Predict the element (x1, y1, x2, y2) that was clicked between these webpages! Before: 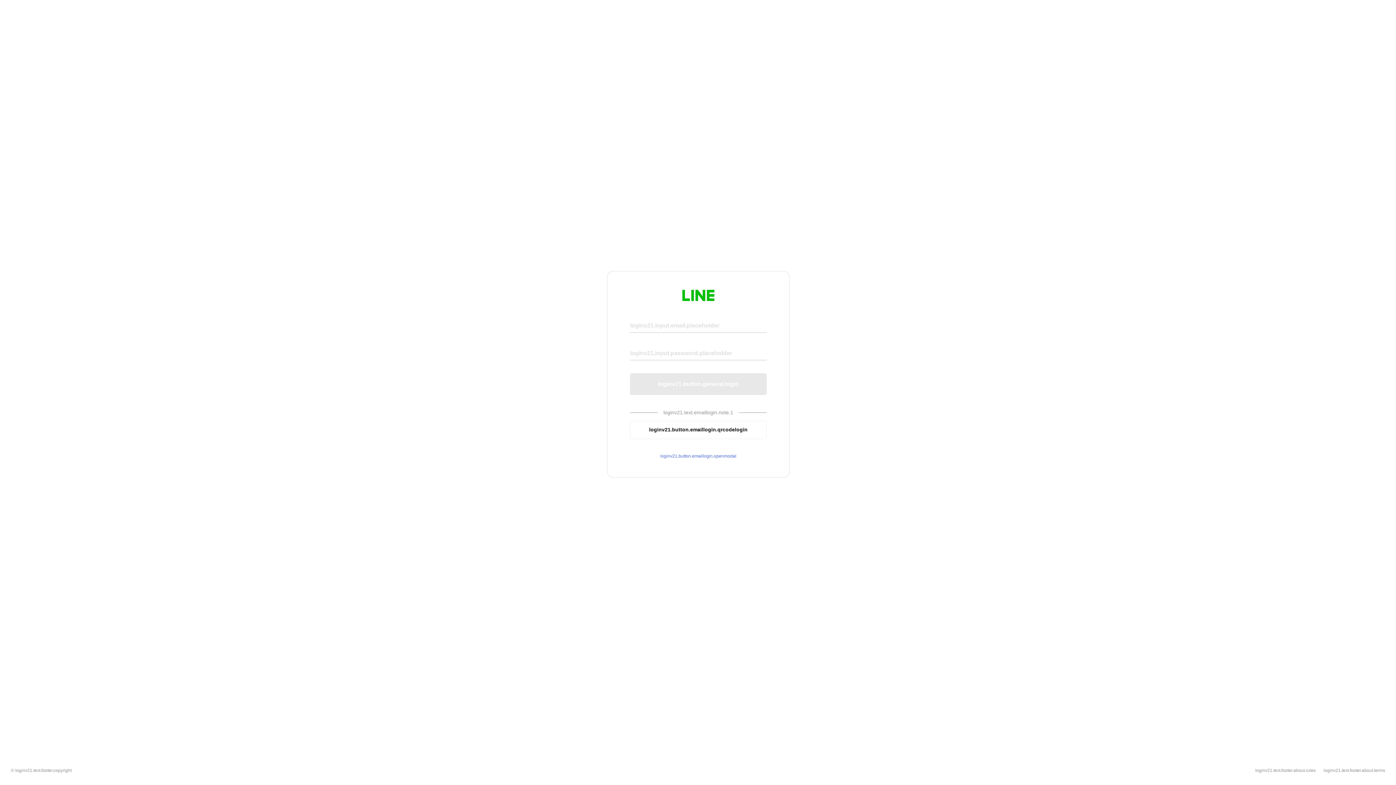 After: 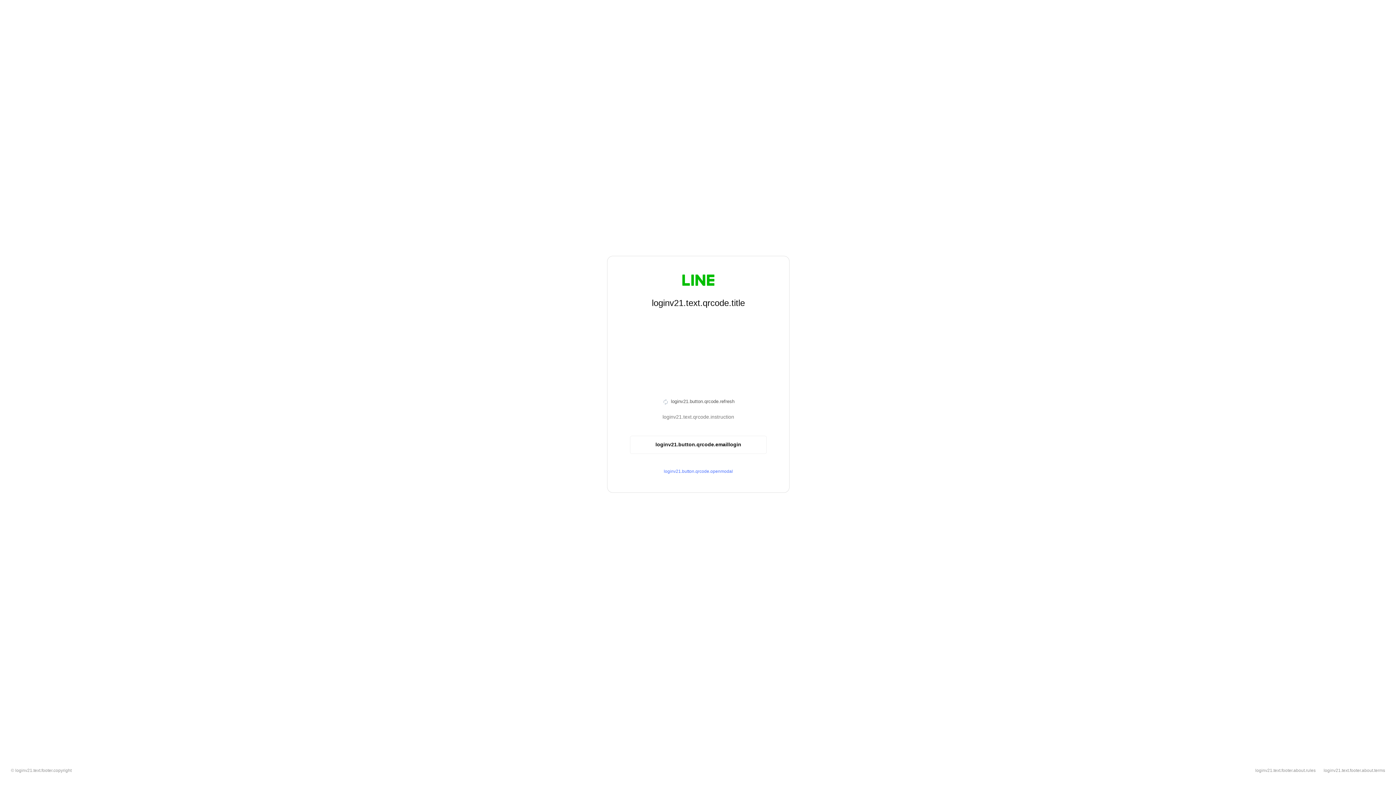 Action: bbox: (630, 420, 766, 439) label: loginv21.button.emaillogin.qrcodelogin